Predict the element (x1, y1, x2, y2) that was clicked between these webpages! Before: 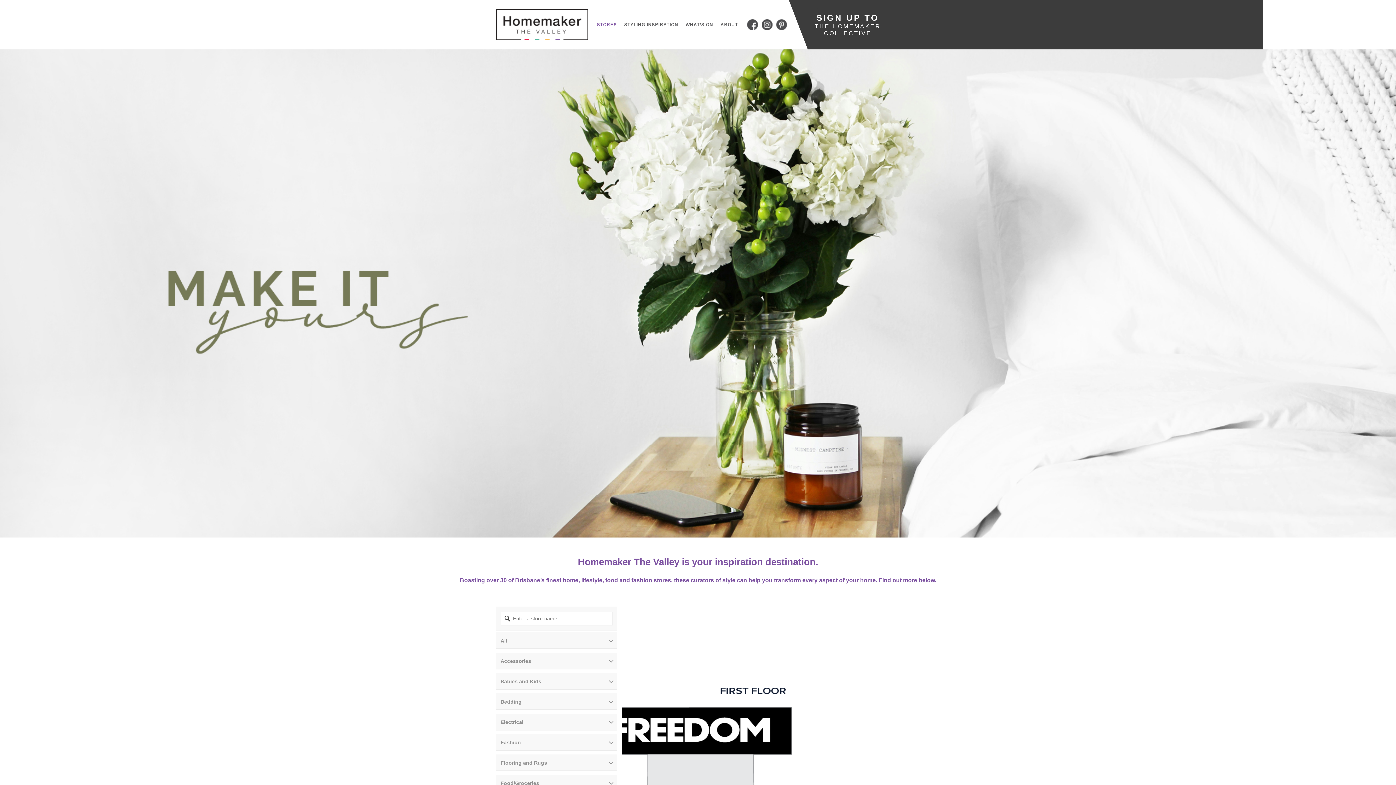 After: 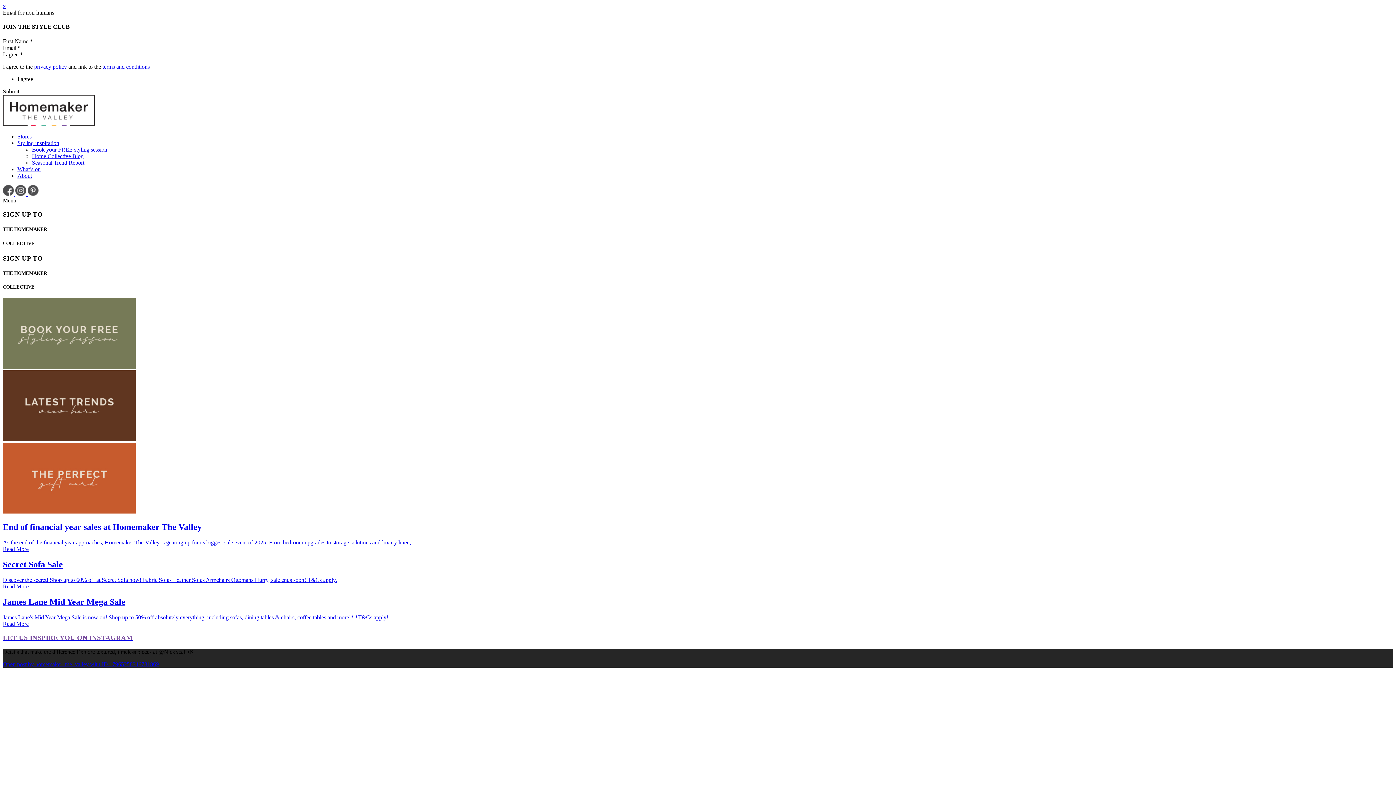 Action: bbox: (496, 21, 588, 27)